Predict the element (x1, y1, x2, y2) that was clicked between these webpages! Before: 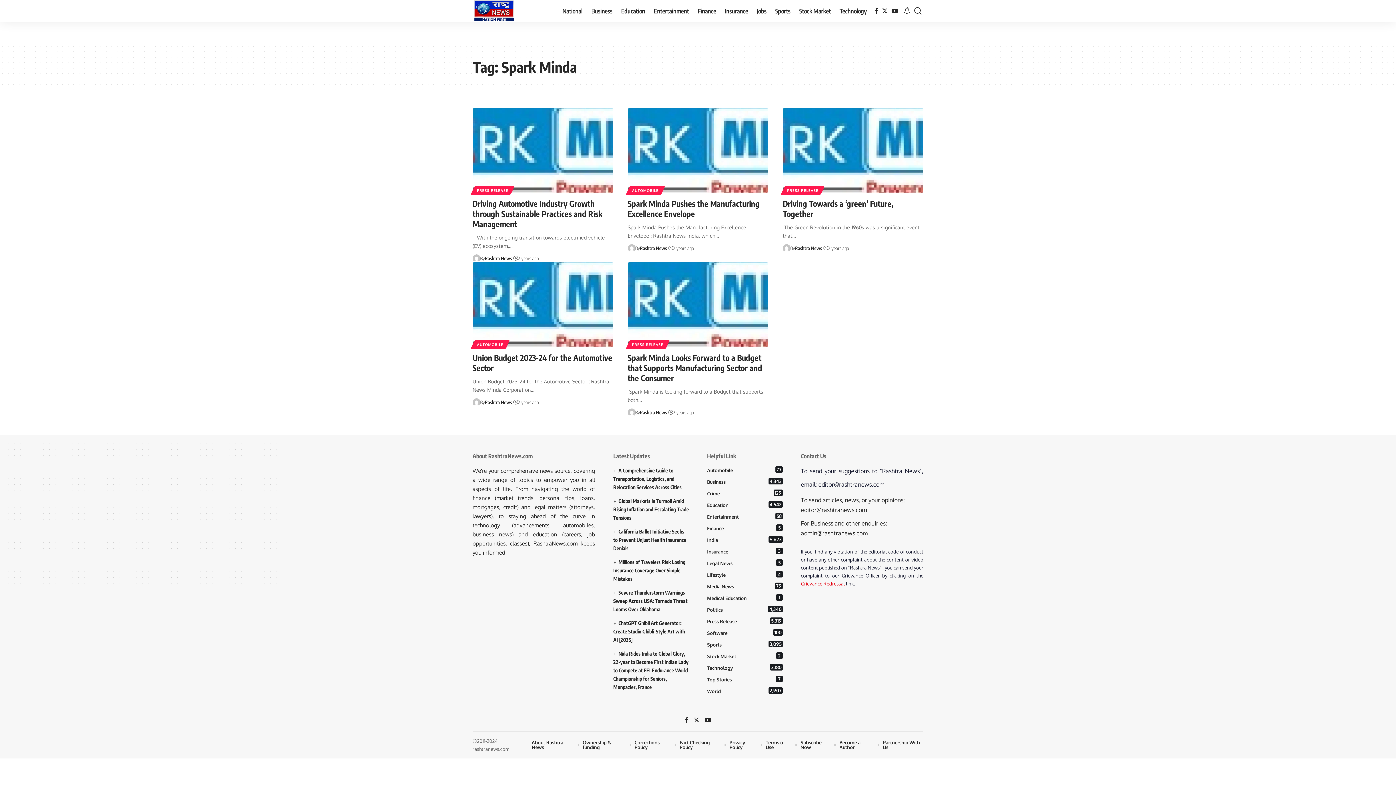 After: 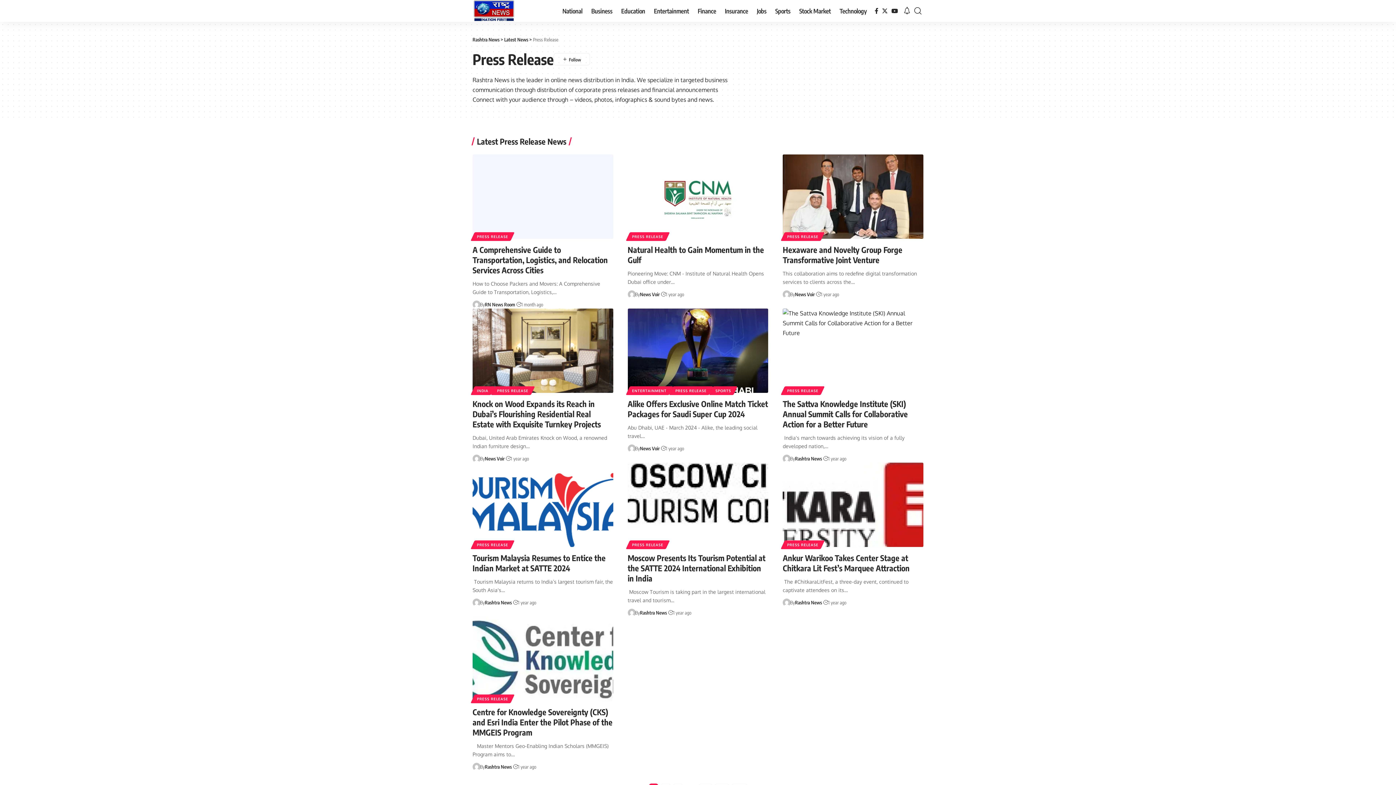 Action: label: PRESS RELEASE bbox: (782, 186, 823, 194)